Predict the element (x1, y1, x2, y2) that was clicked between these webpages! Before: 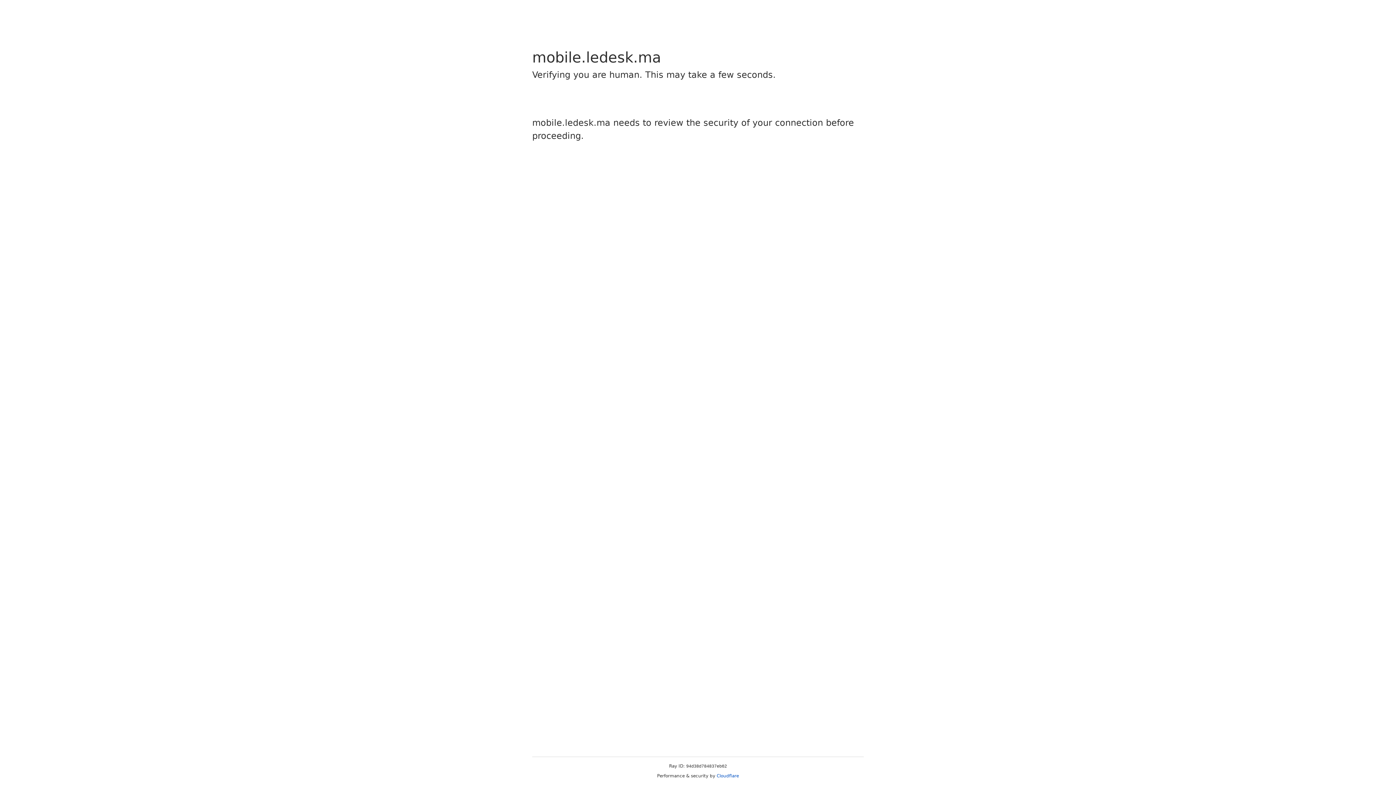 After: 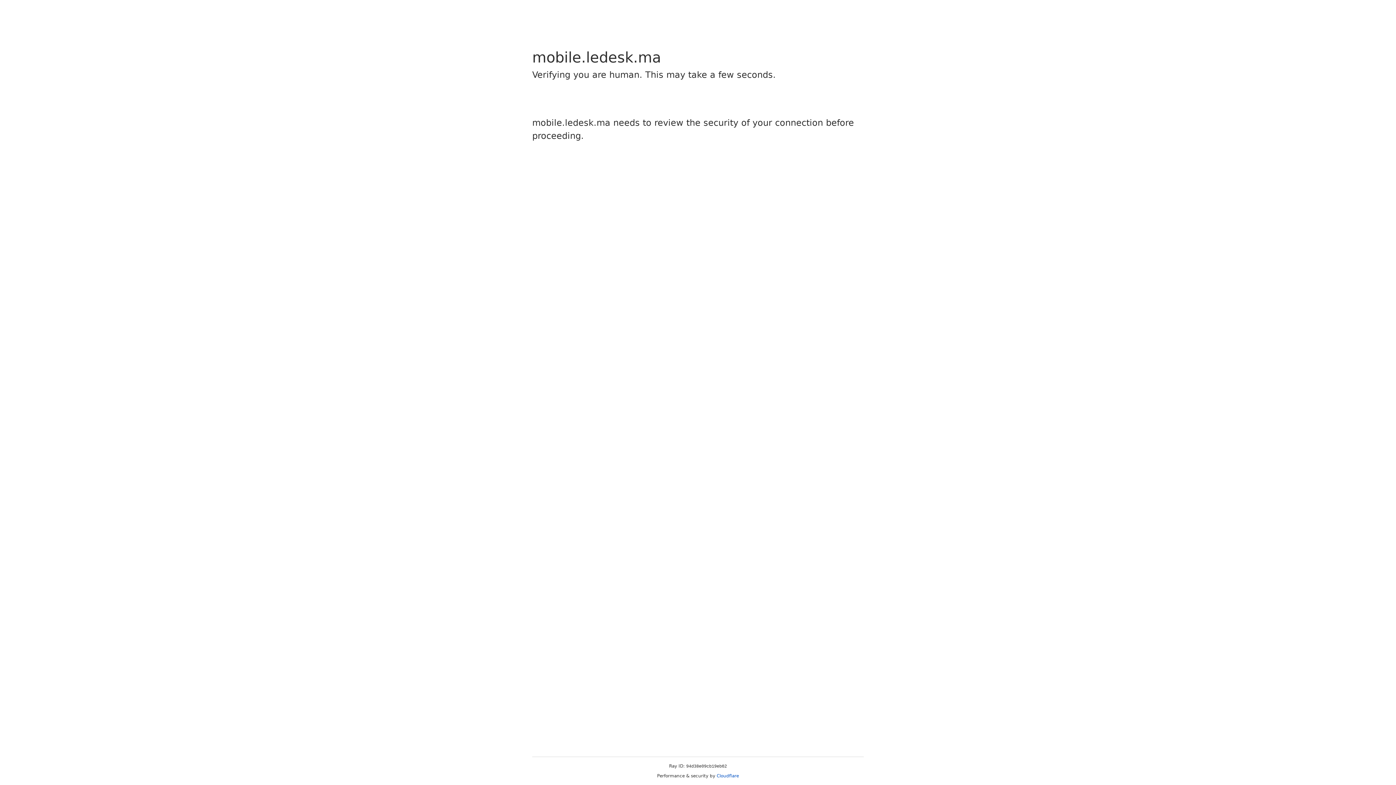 Action: label: Cloudflare bbox: (716, 773, 739, 778)